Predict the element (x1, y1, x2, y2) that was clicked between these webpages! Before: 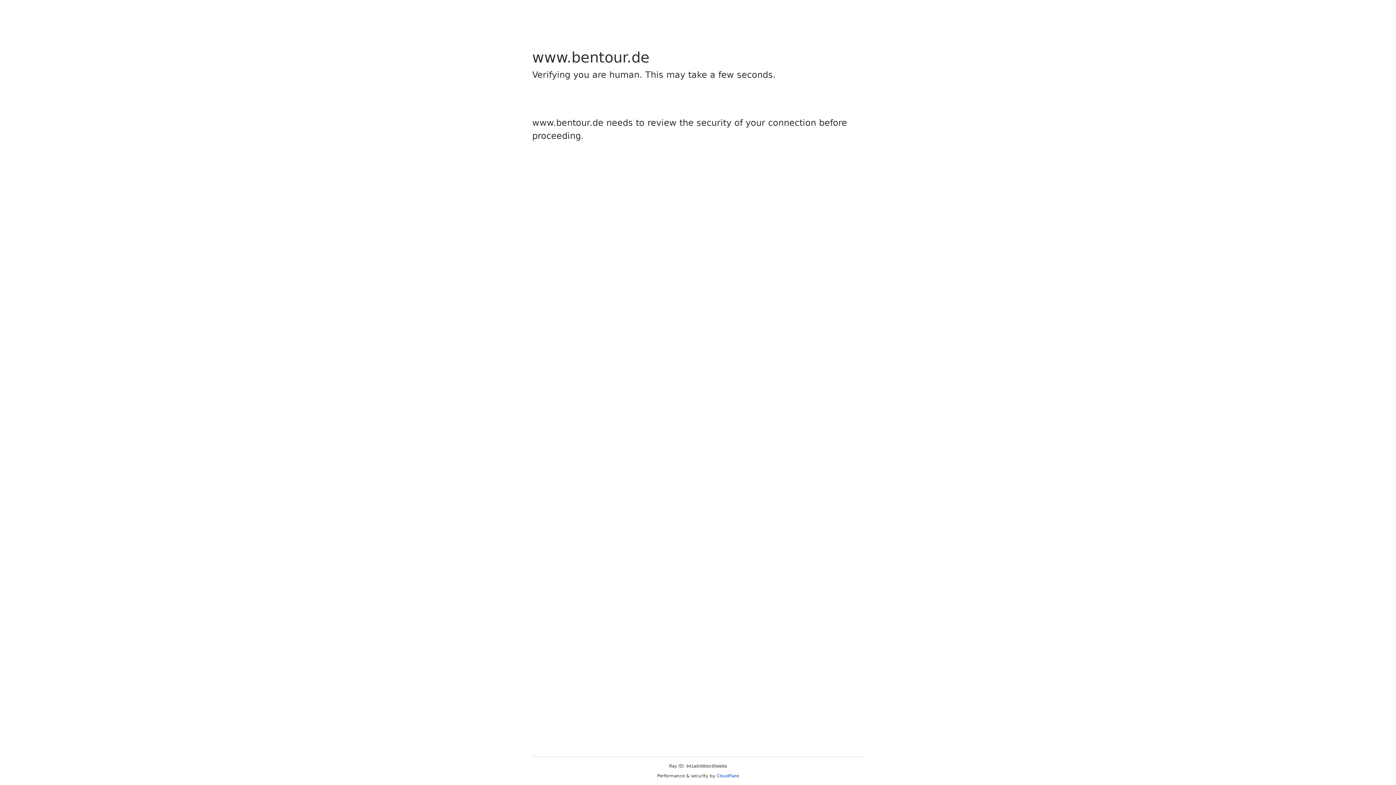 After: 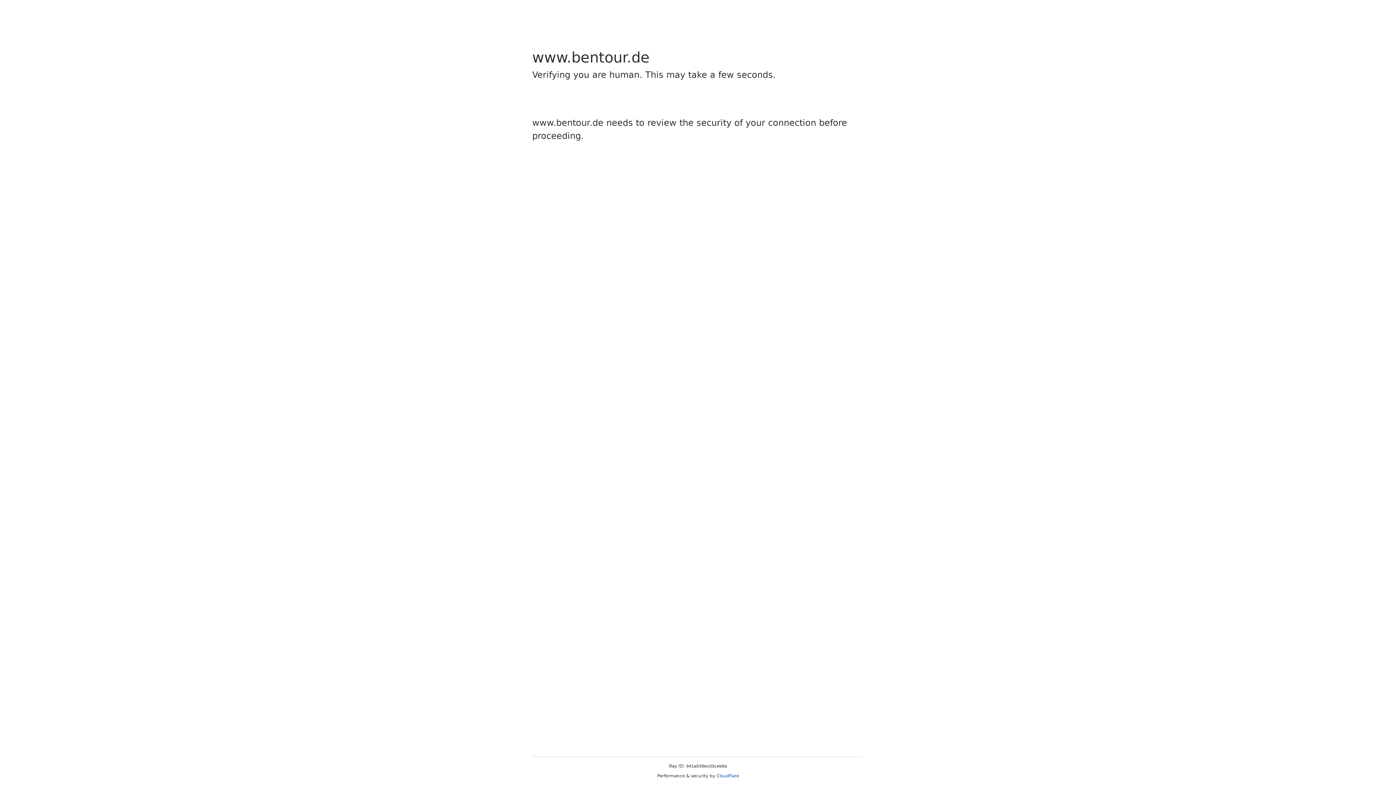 Action: label: Cloudflare bbox: (716, 773, 739, 778)